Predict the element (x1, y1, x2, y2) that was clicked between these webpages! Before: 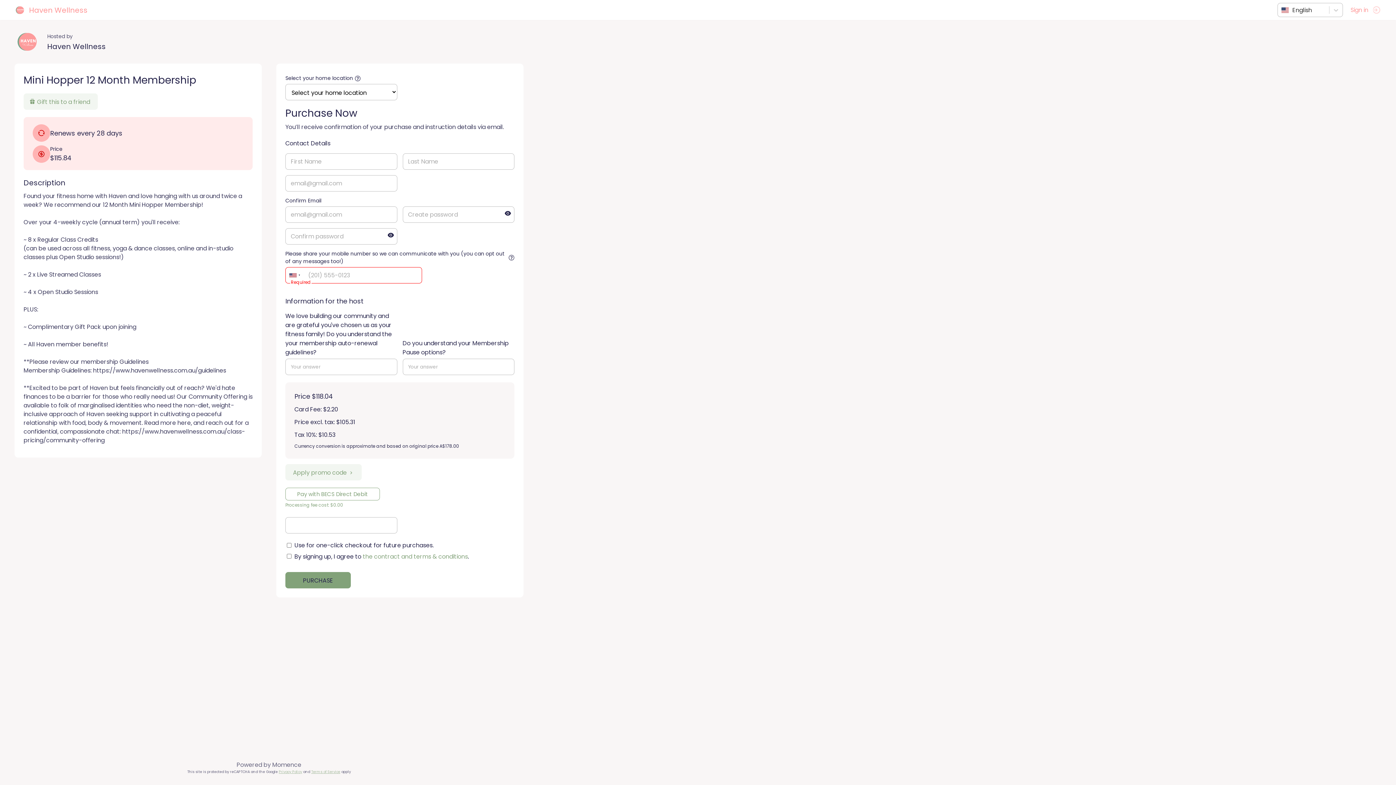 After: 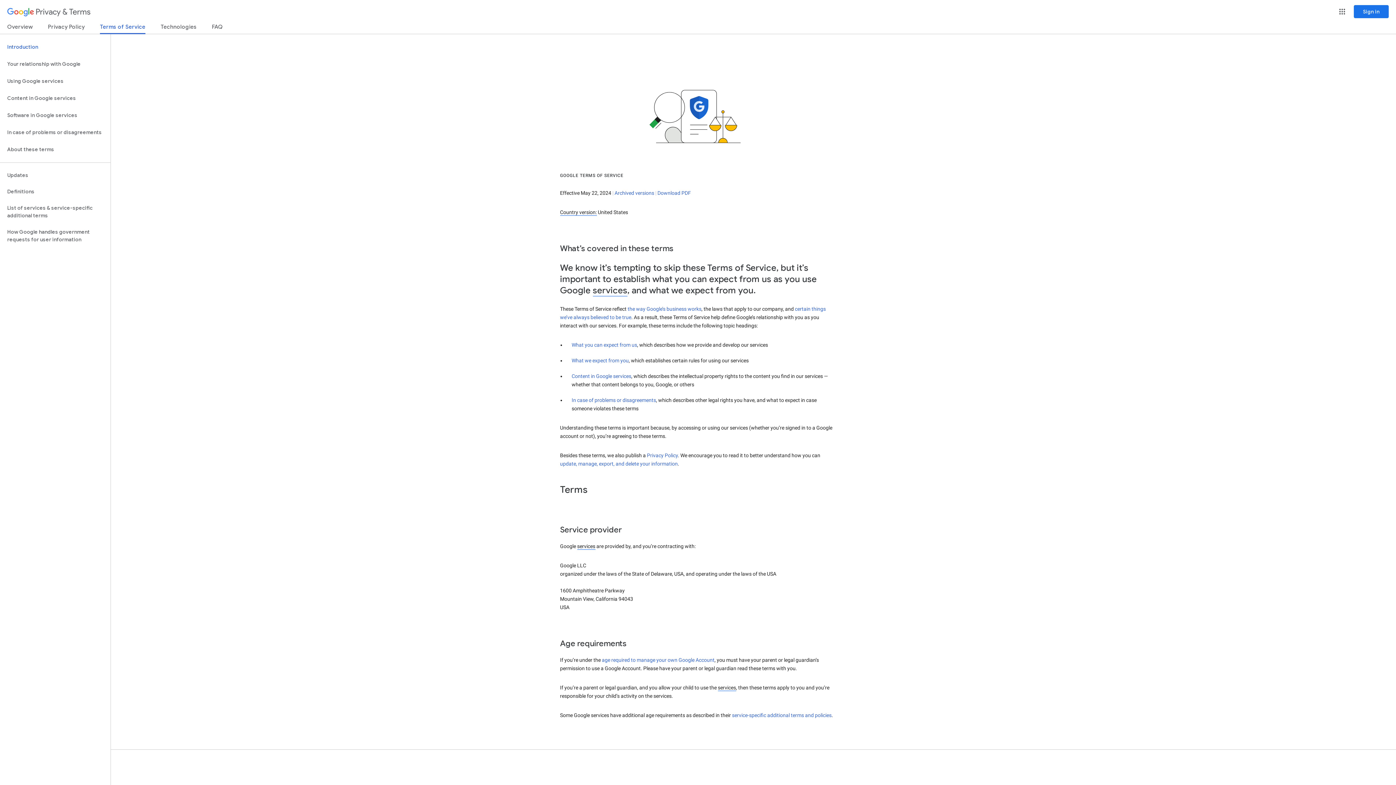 Action: bbox: (311, 769, 340, 773) label: Terms of Service